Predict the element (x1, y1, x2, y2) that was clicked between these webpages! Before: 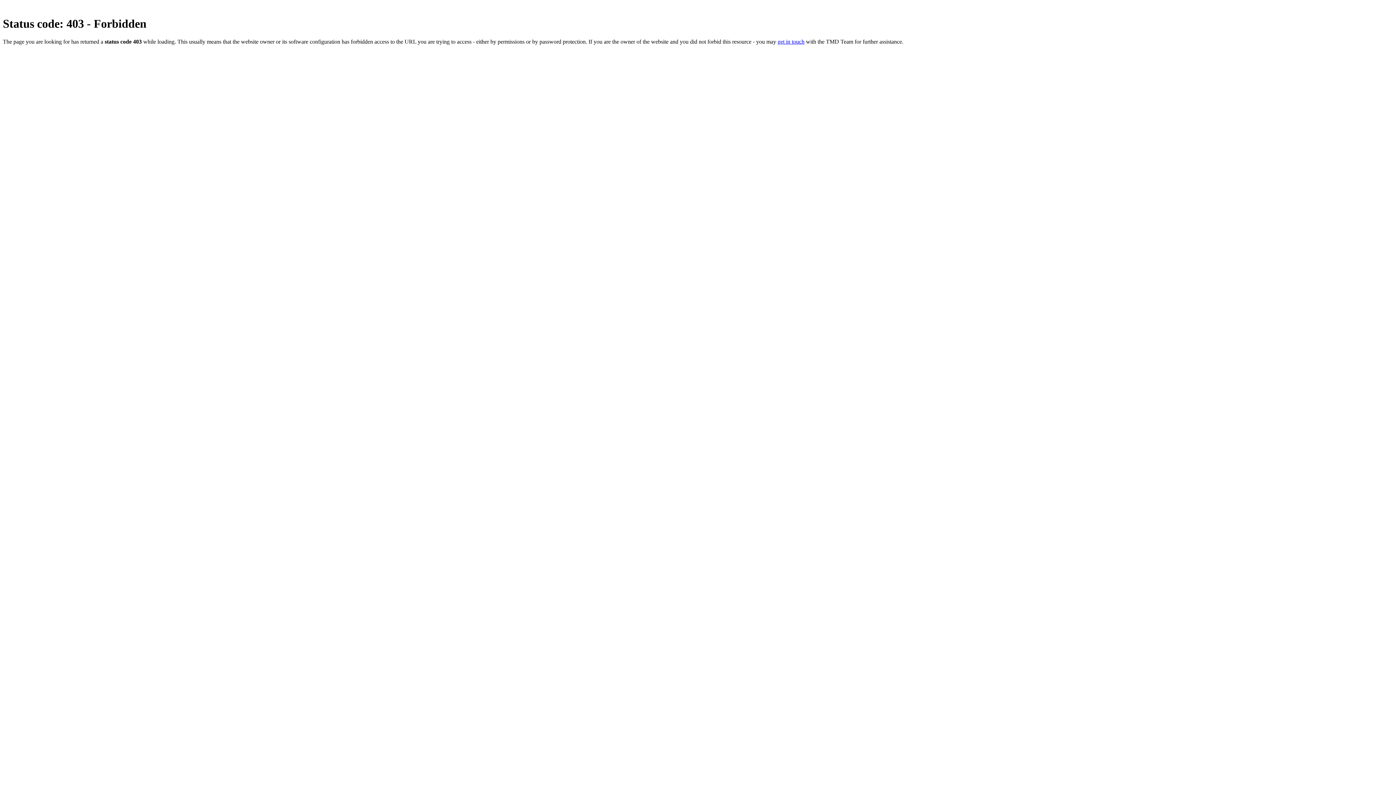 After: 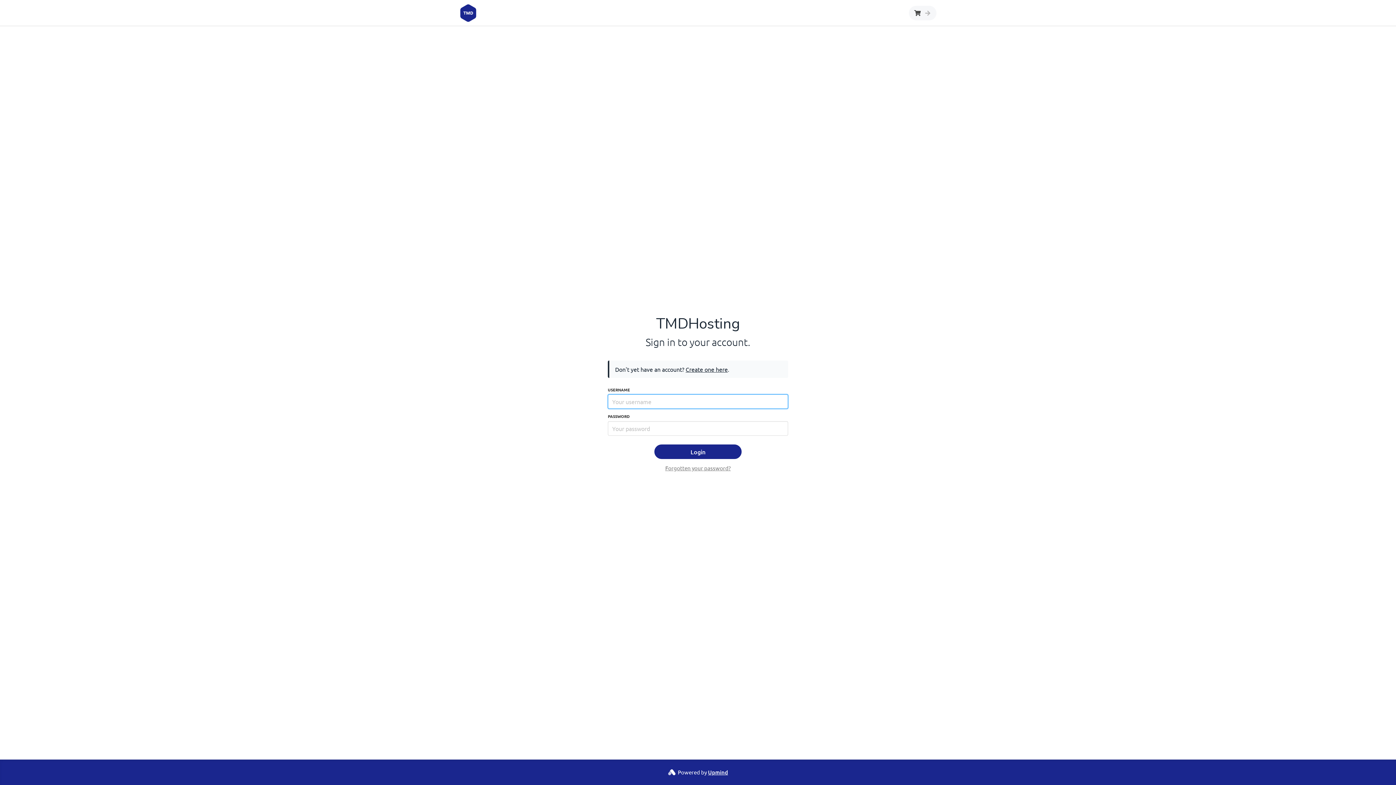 Action: bbox: (777, 38, 804, 44) label: get in touch